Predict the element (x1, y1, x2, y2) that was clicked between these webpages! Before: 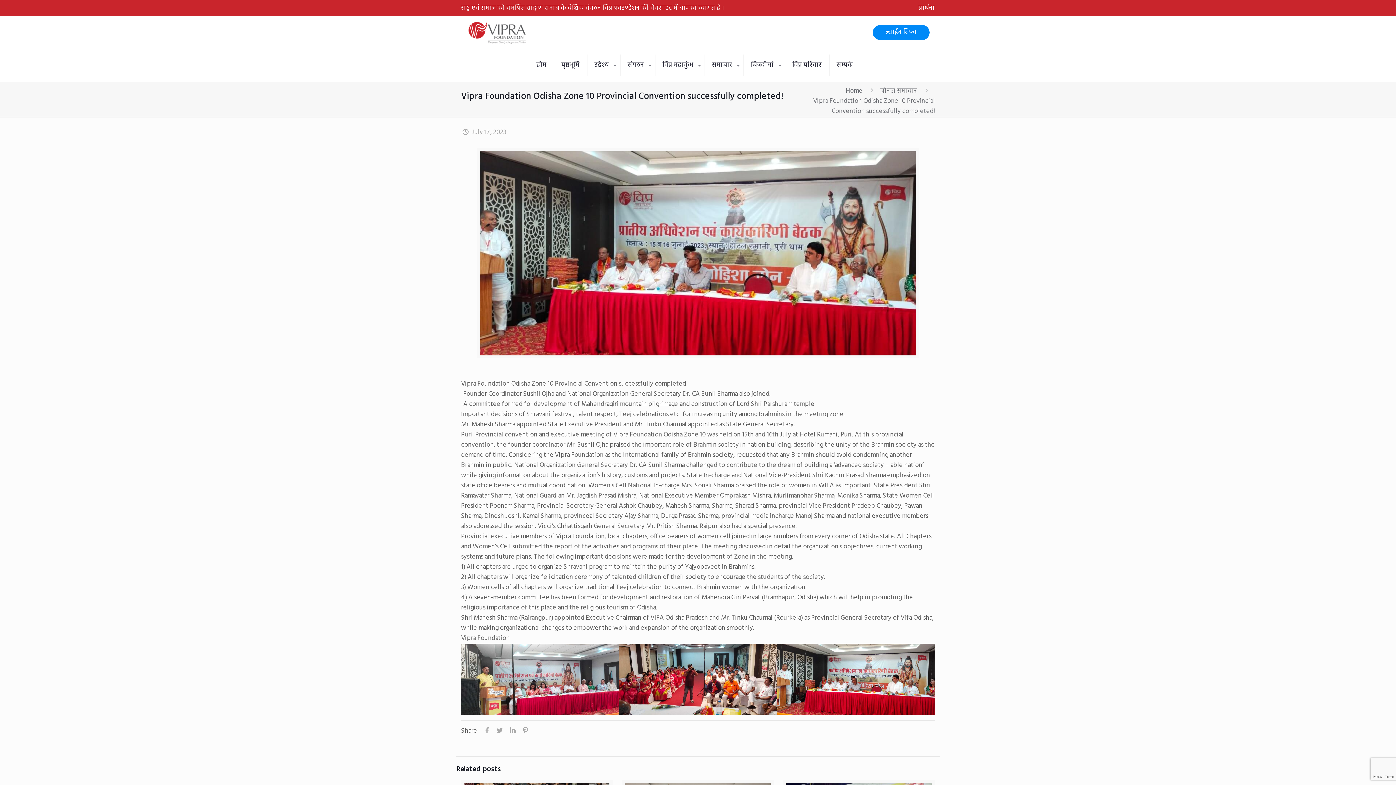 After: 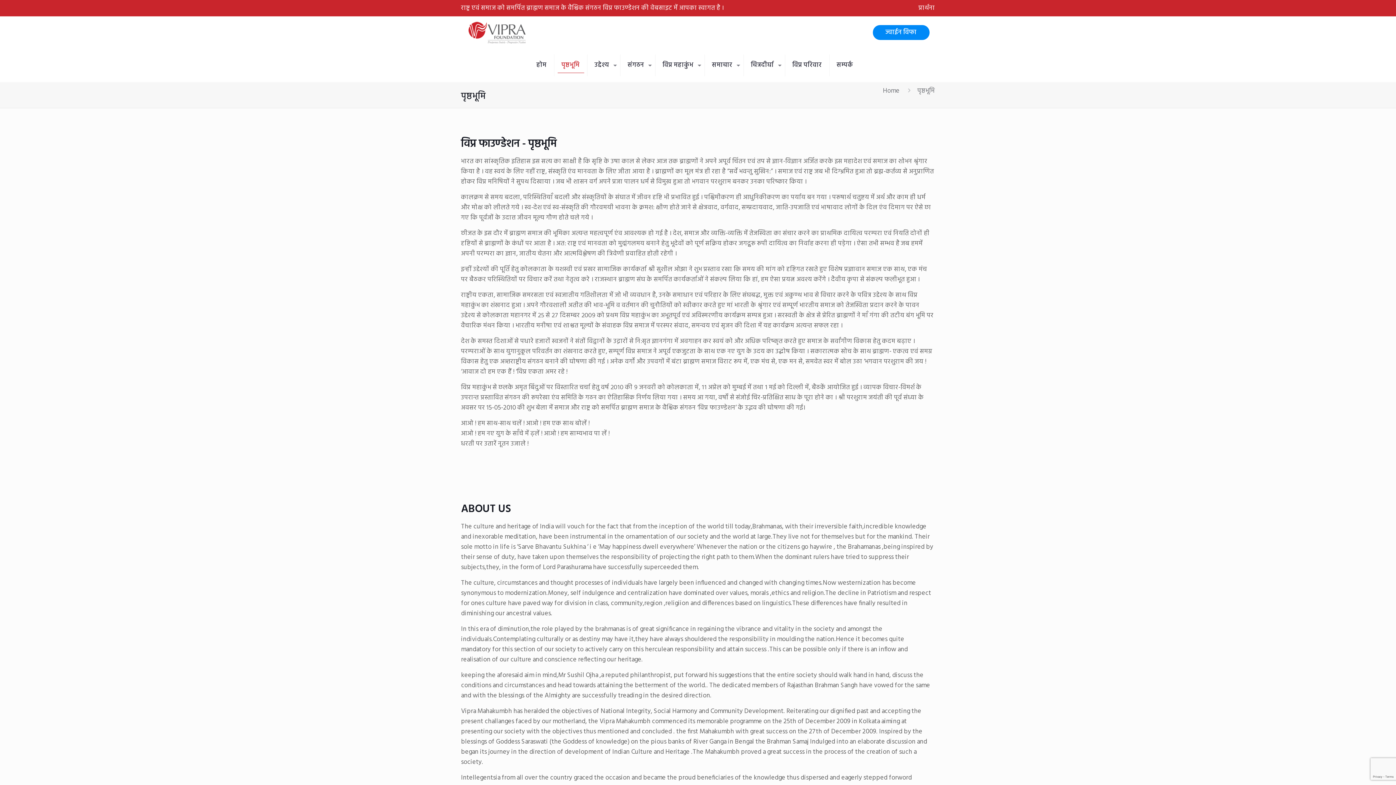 Action: bbox: (554, 49, 587, 81) label: पृष्ठभूमि